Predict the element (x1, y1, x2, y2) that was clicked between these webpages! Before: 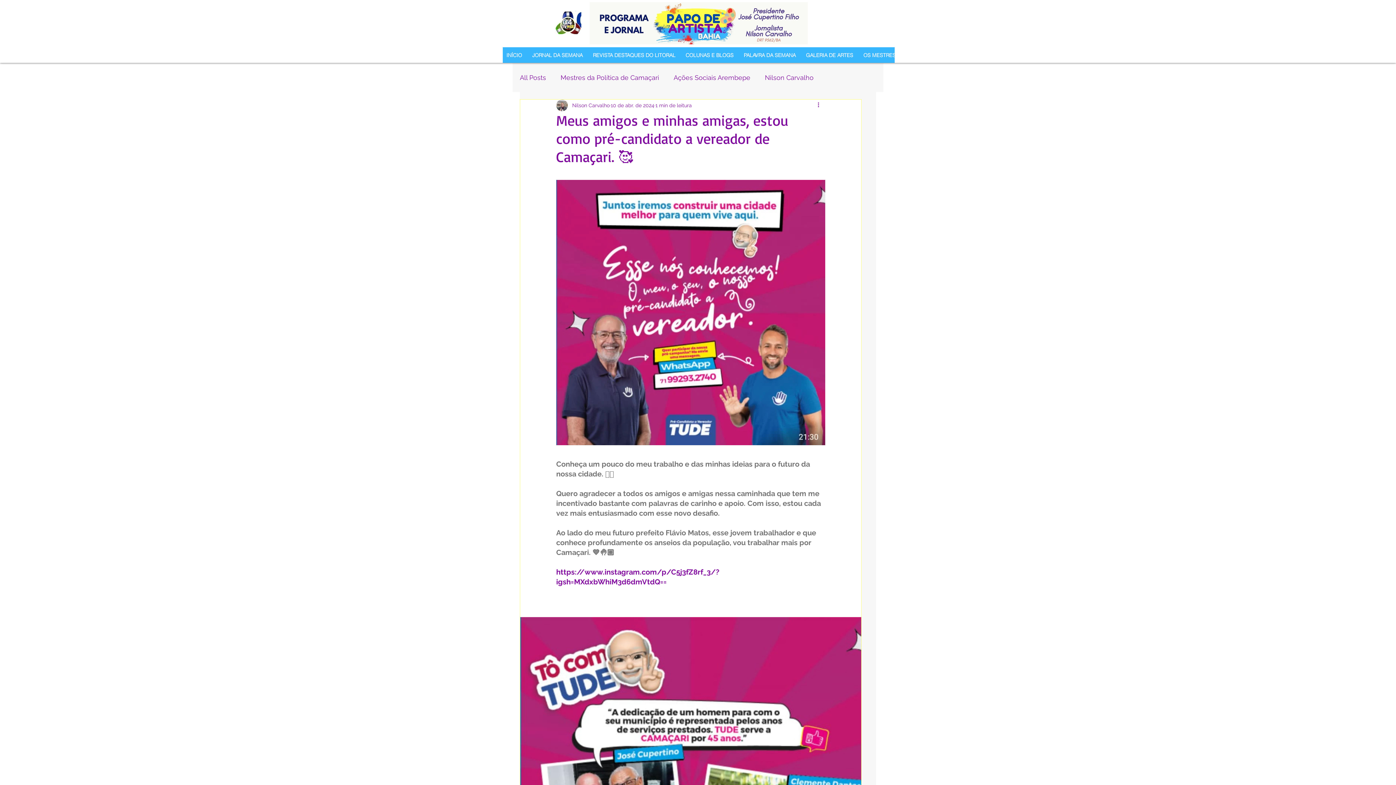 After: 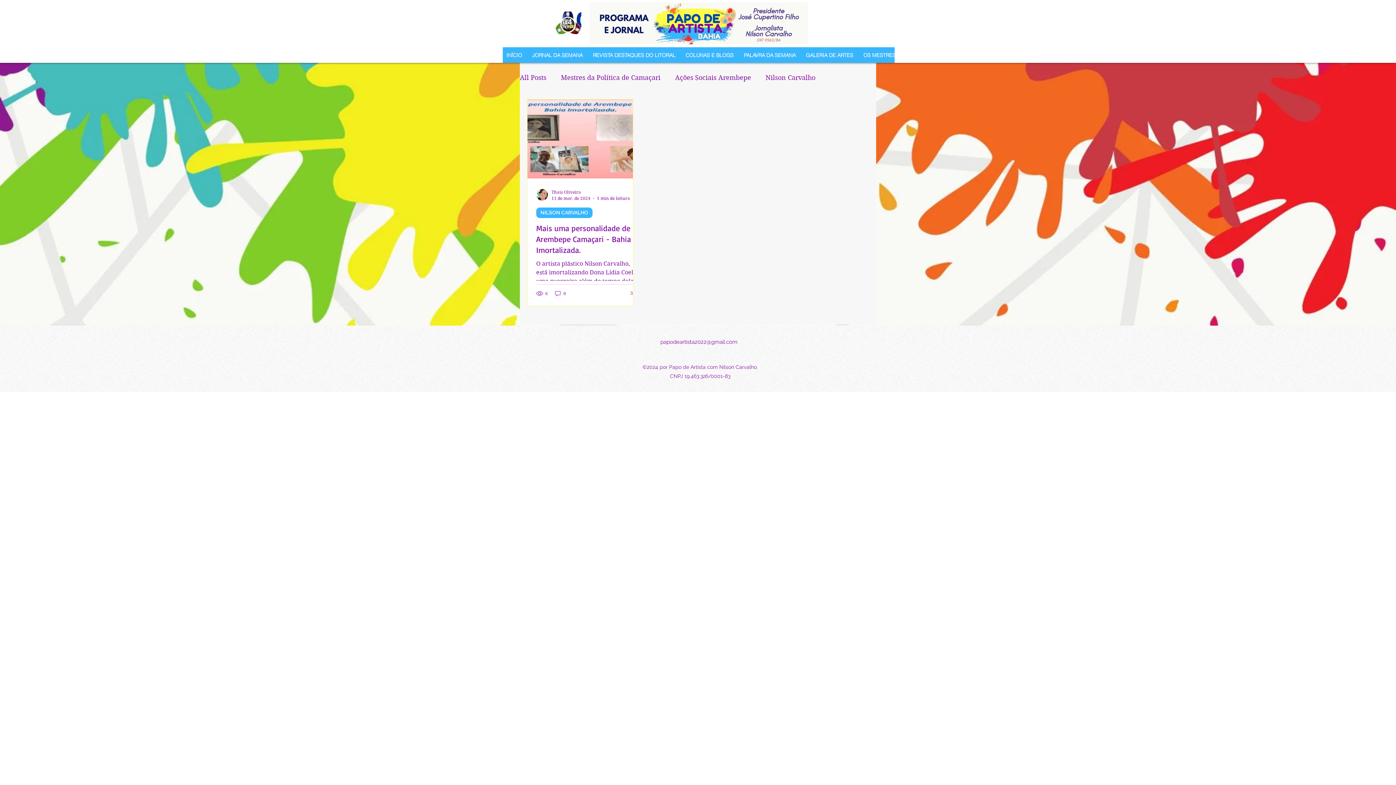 Action: label: Nilson Carvalho bbox: (765, 71, 813, 83)